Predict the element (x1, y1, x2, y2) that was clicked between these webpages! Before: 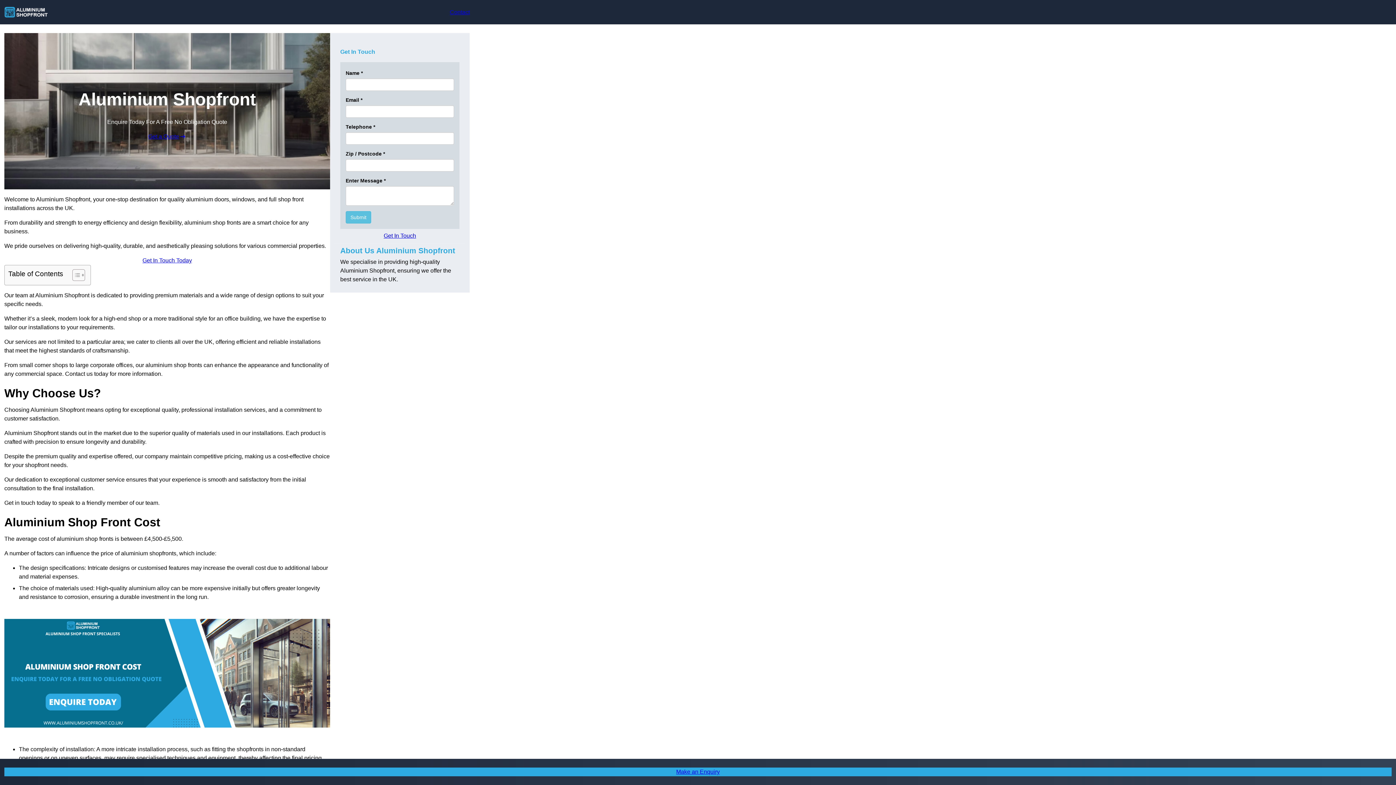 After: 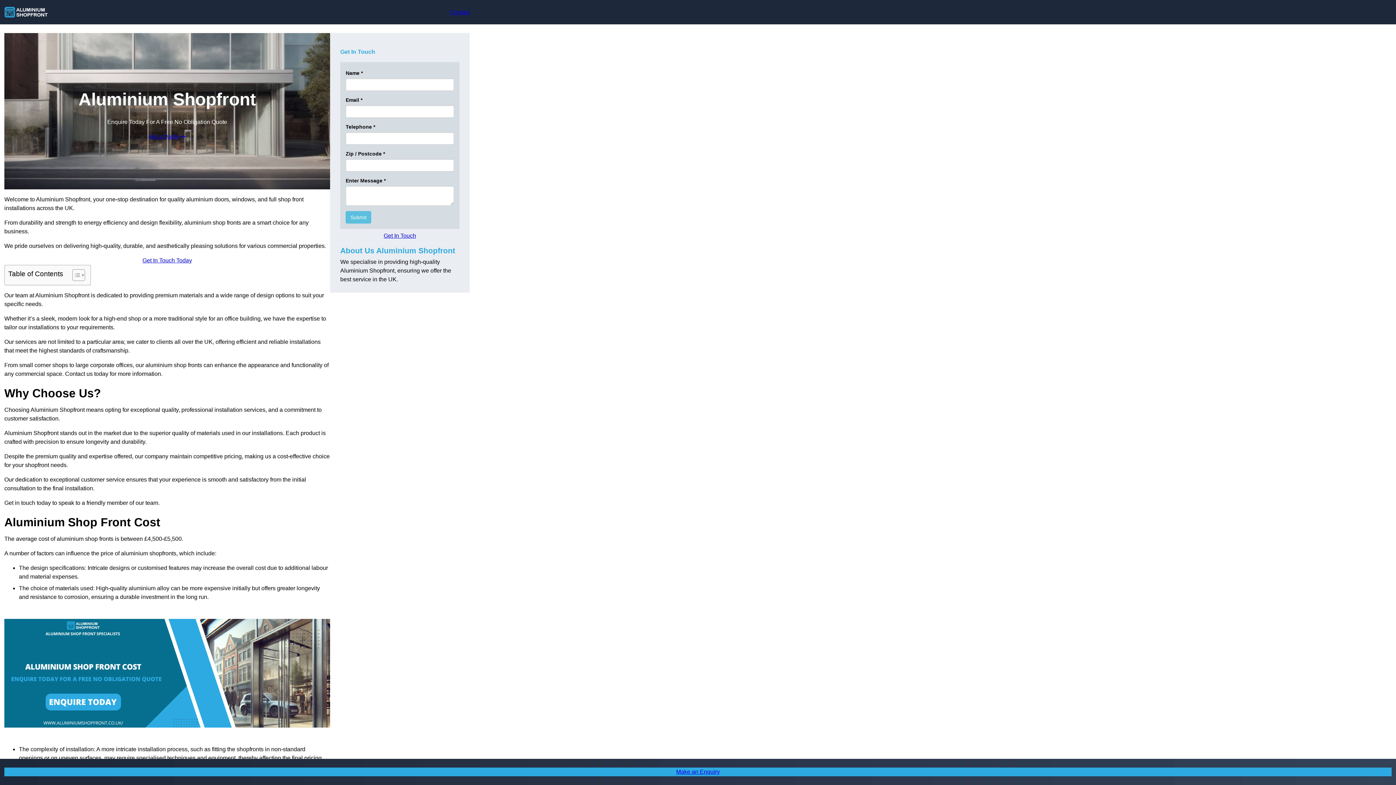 Action: bbox: (4, 4, 48, 20)